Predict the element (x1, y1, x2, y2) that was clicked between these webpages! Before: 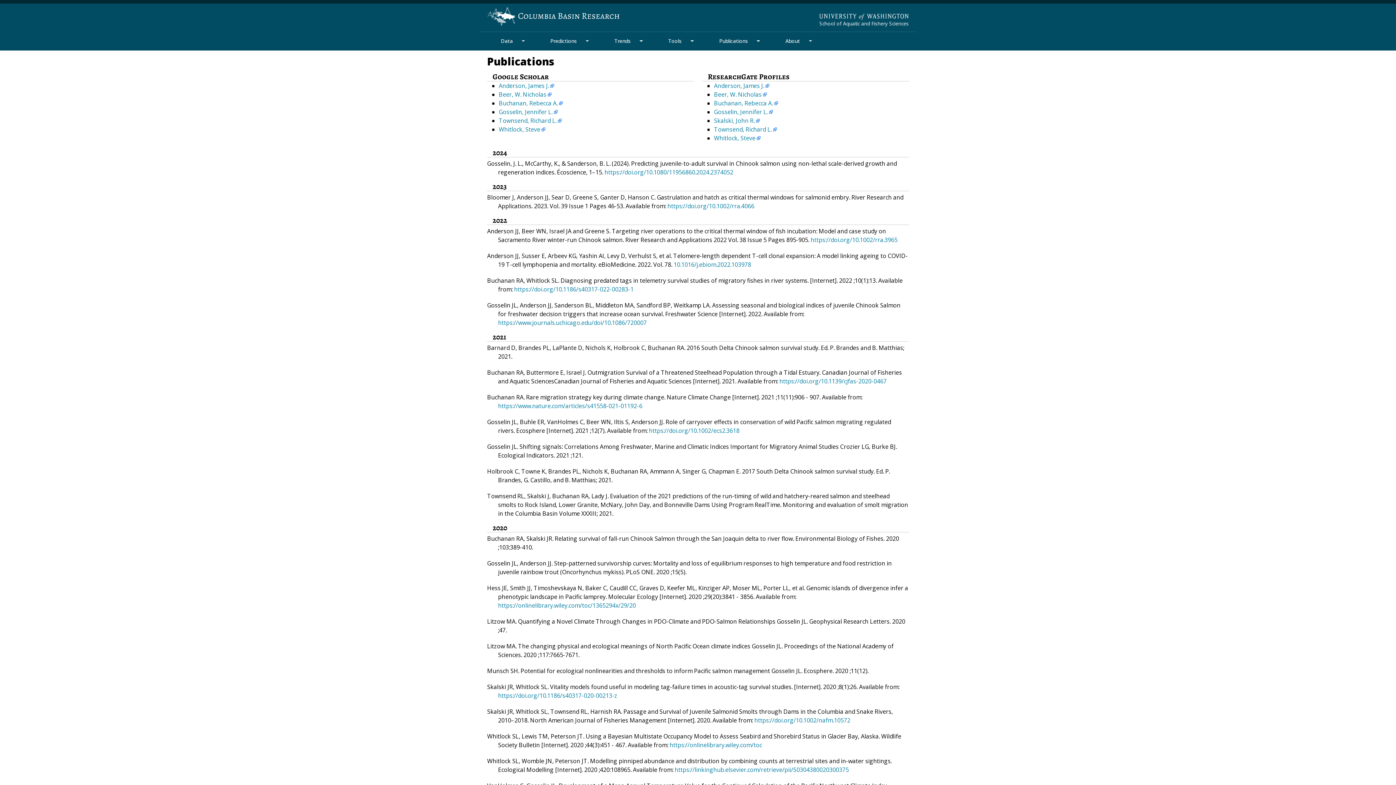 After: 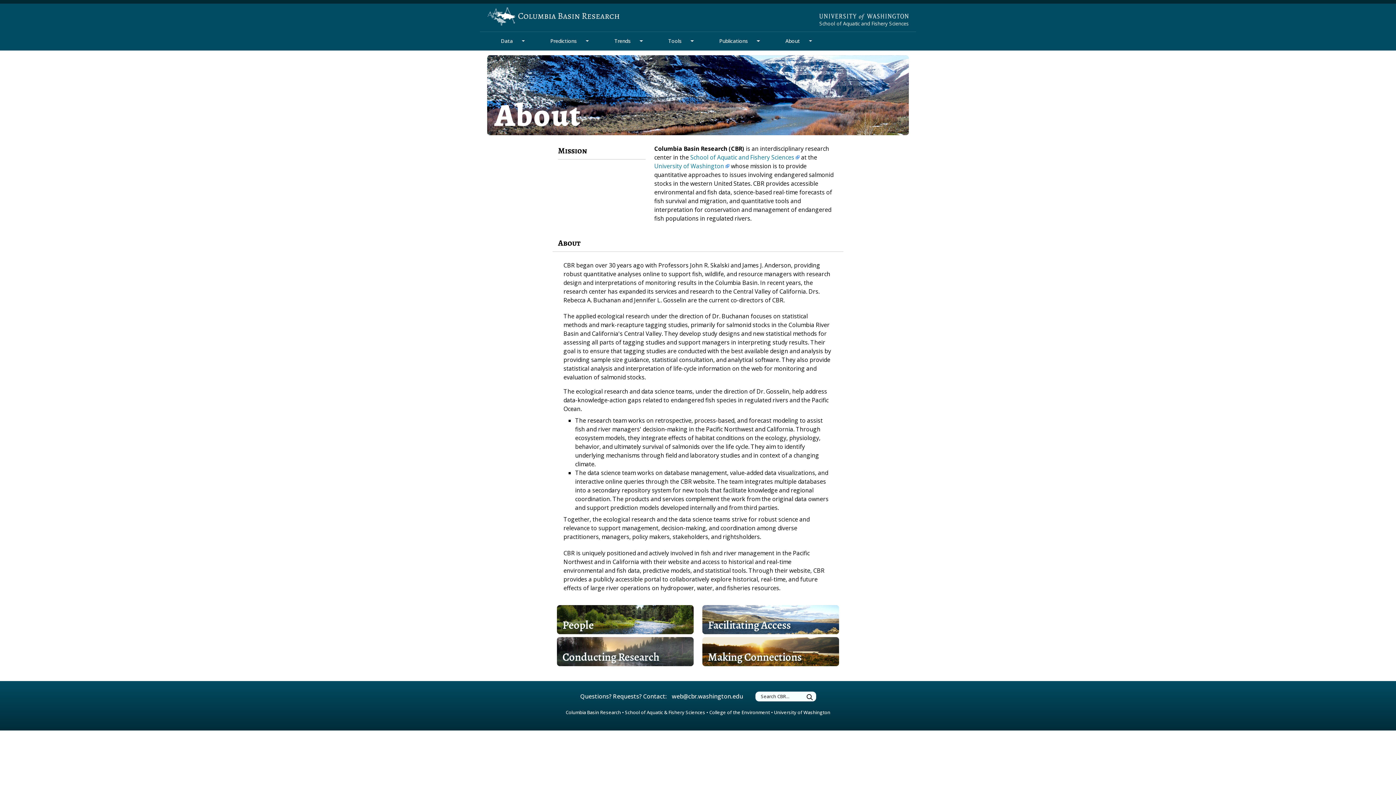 Action: label: About Section bbox: (781, 32, 804, 50)